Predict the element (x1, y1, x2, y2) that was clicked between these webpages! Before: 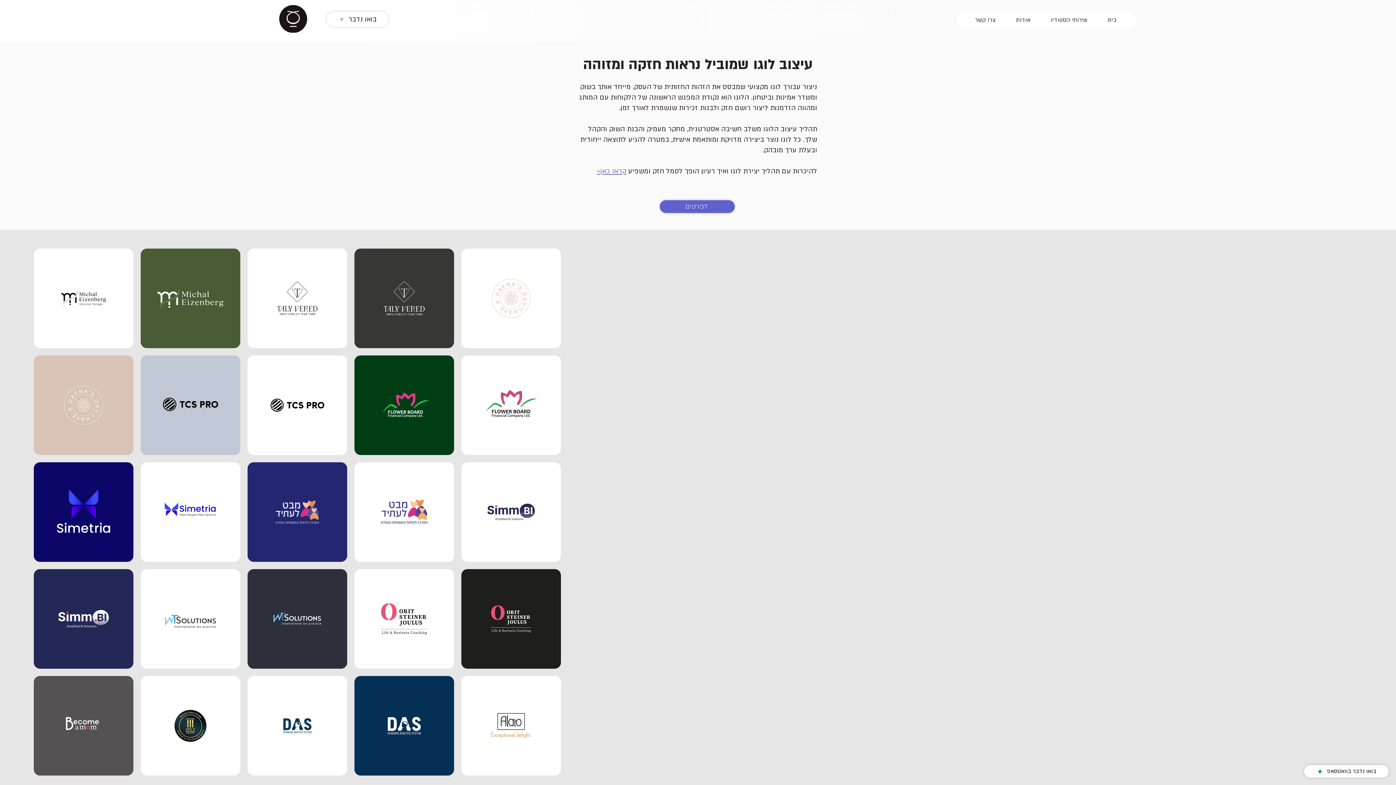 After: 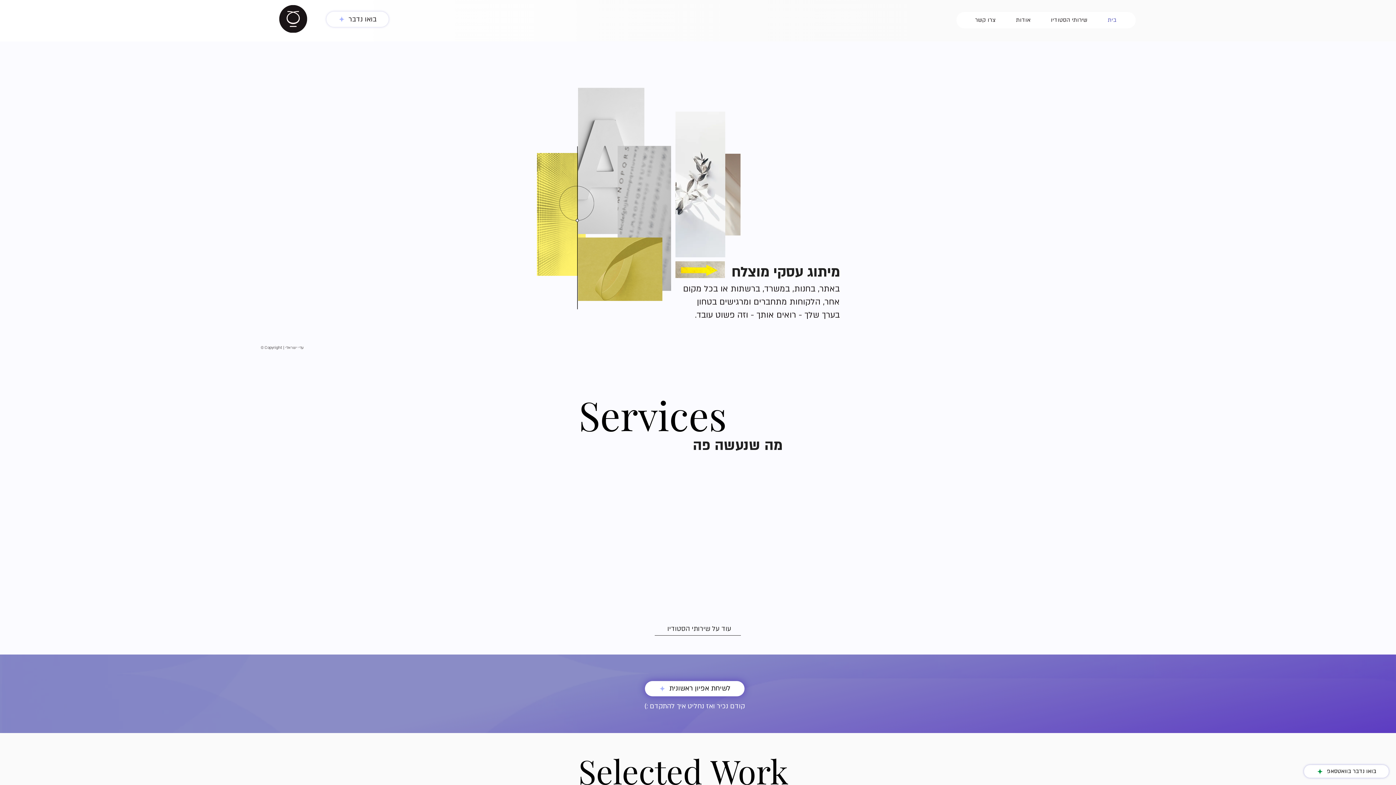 Action: bbox: (1100, 12, 1124, 28) label: בית